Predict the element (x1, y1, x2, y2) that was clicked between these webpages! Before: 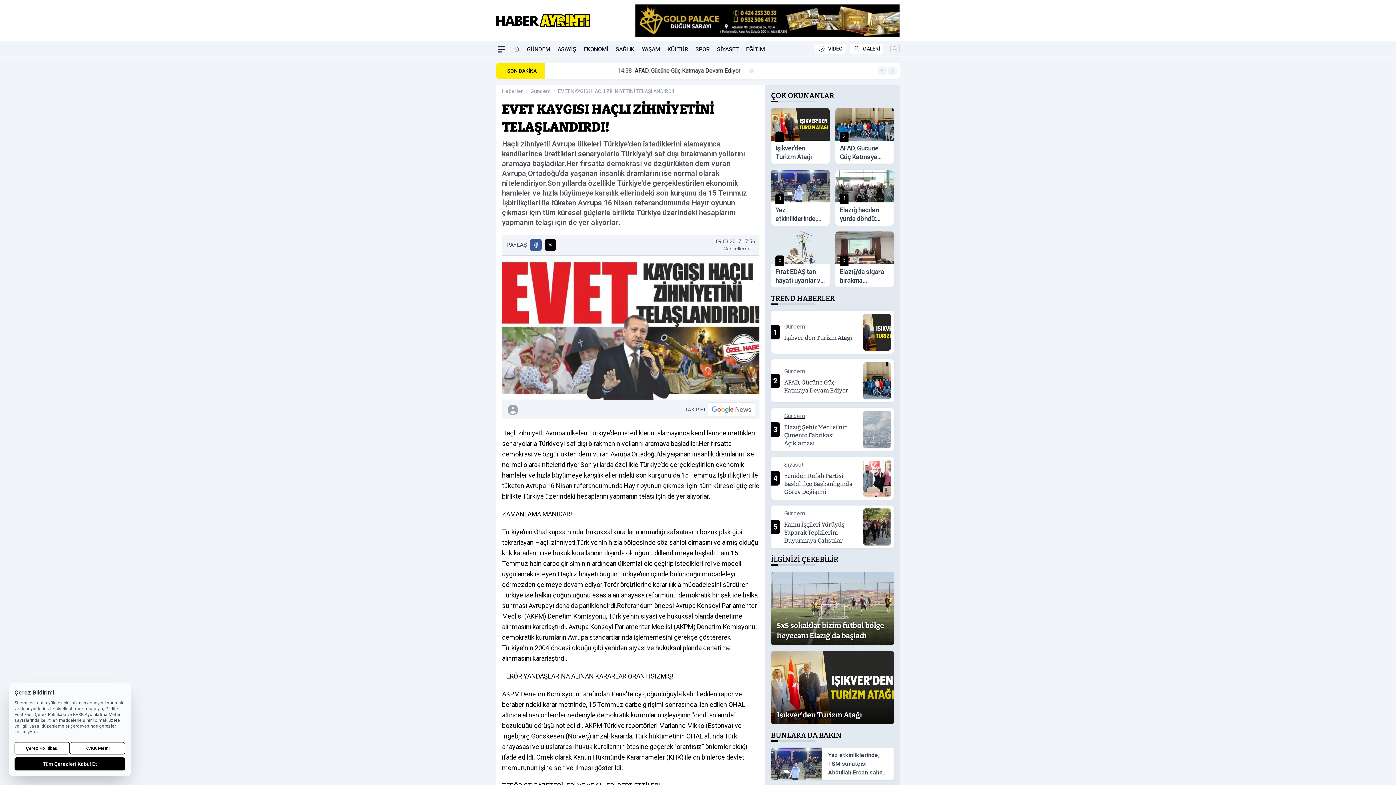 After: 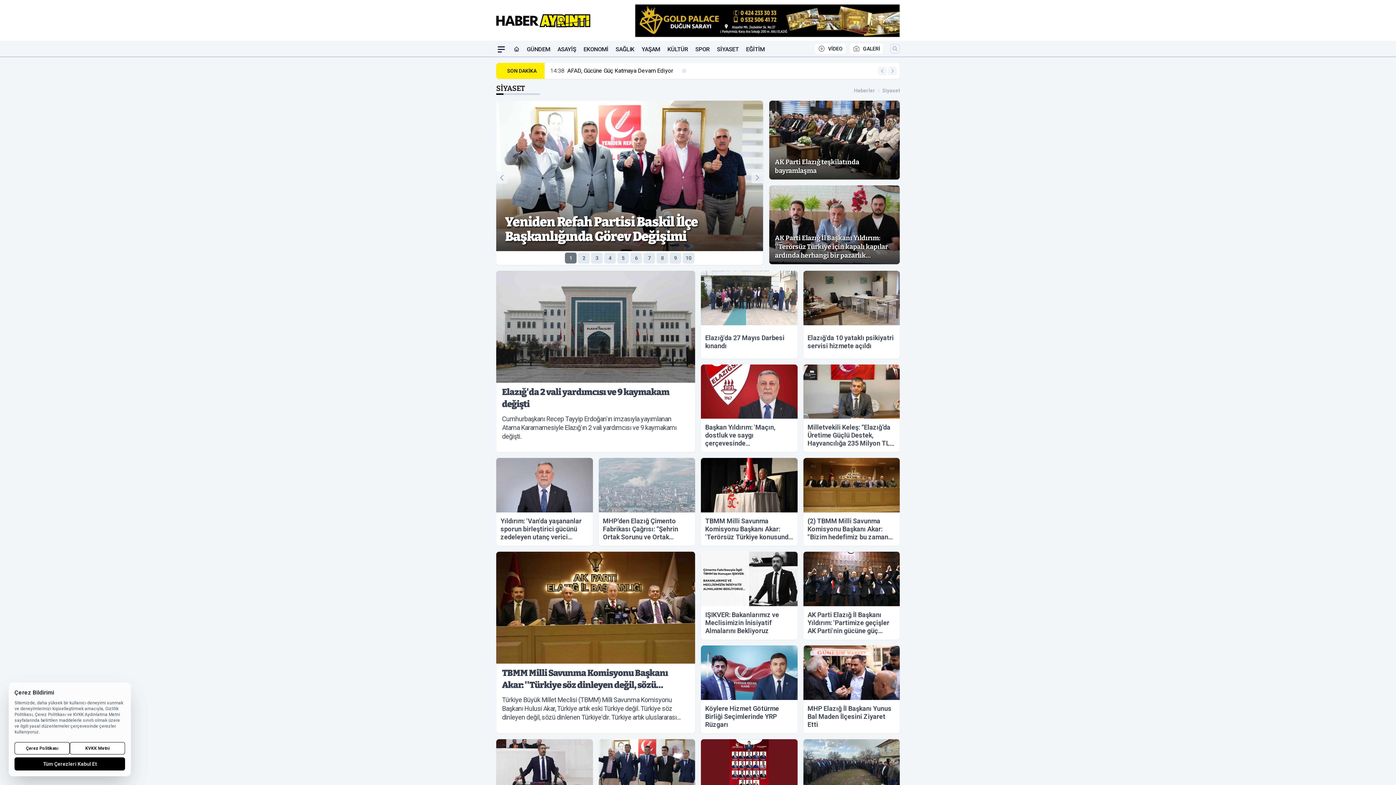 Action: label: SİYASET bbox: (717, 42, 739, 56)